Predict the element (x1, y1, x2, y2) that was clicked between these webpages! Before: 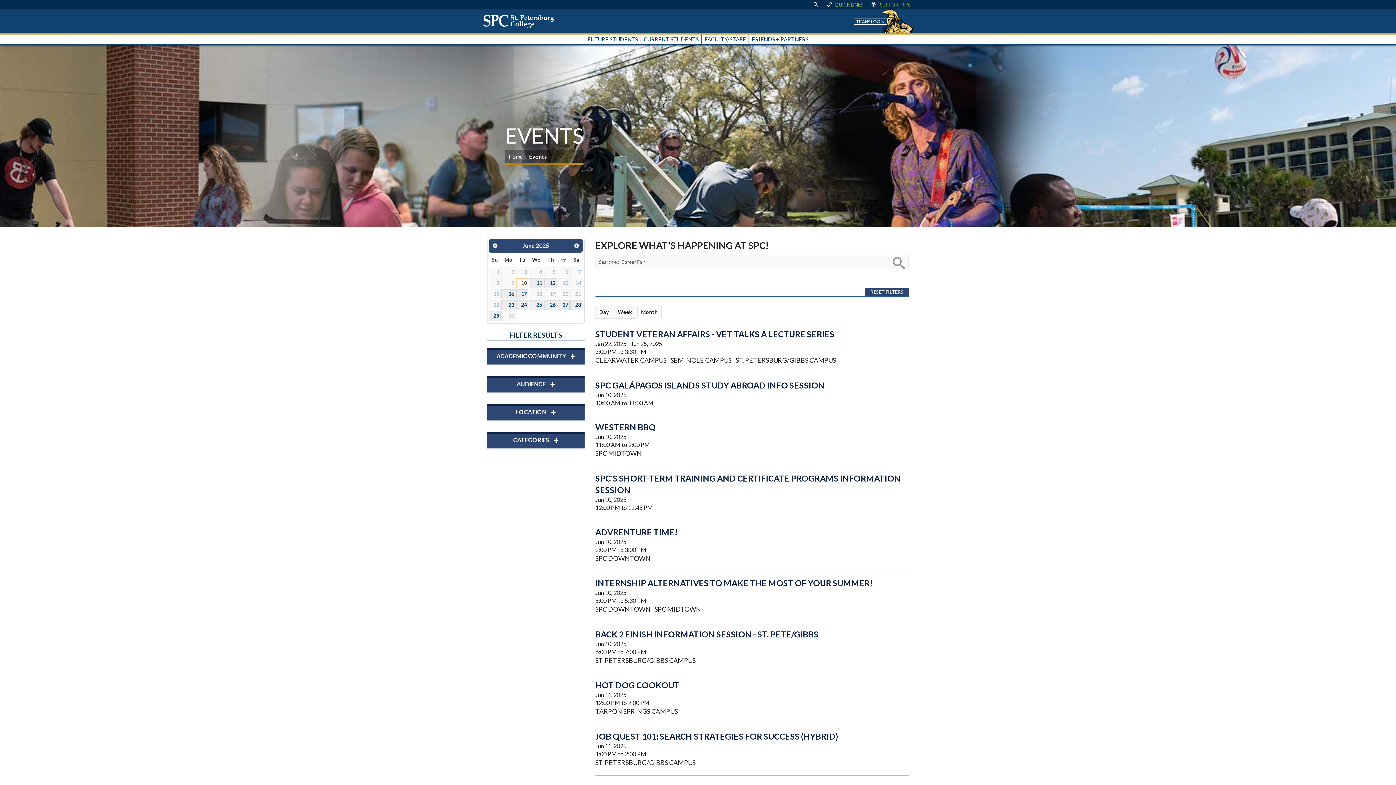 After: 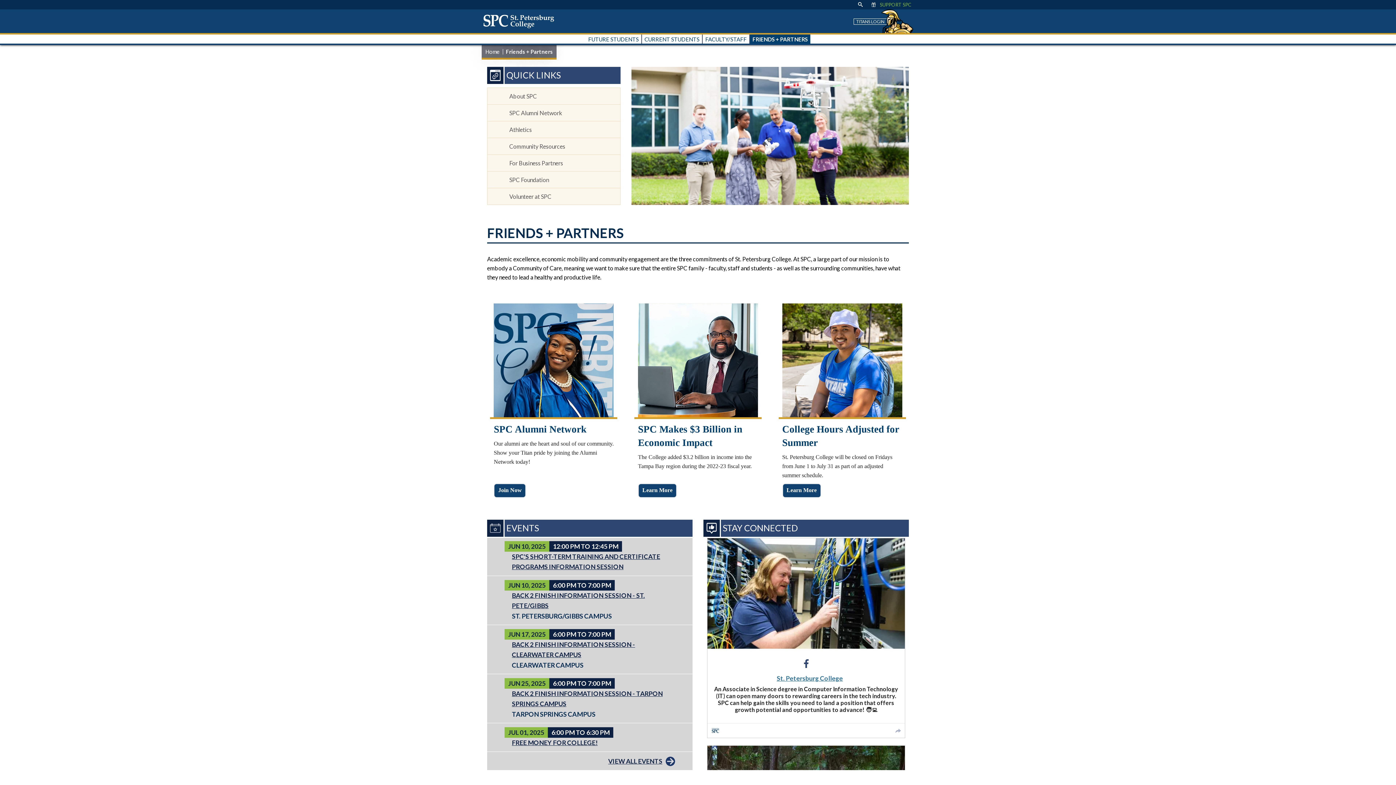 Action: label: FRIENDS + PARTNERS bbox: (748, 34, 811, 43)